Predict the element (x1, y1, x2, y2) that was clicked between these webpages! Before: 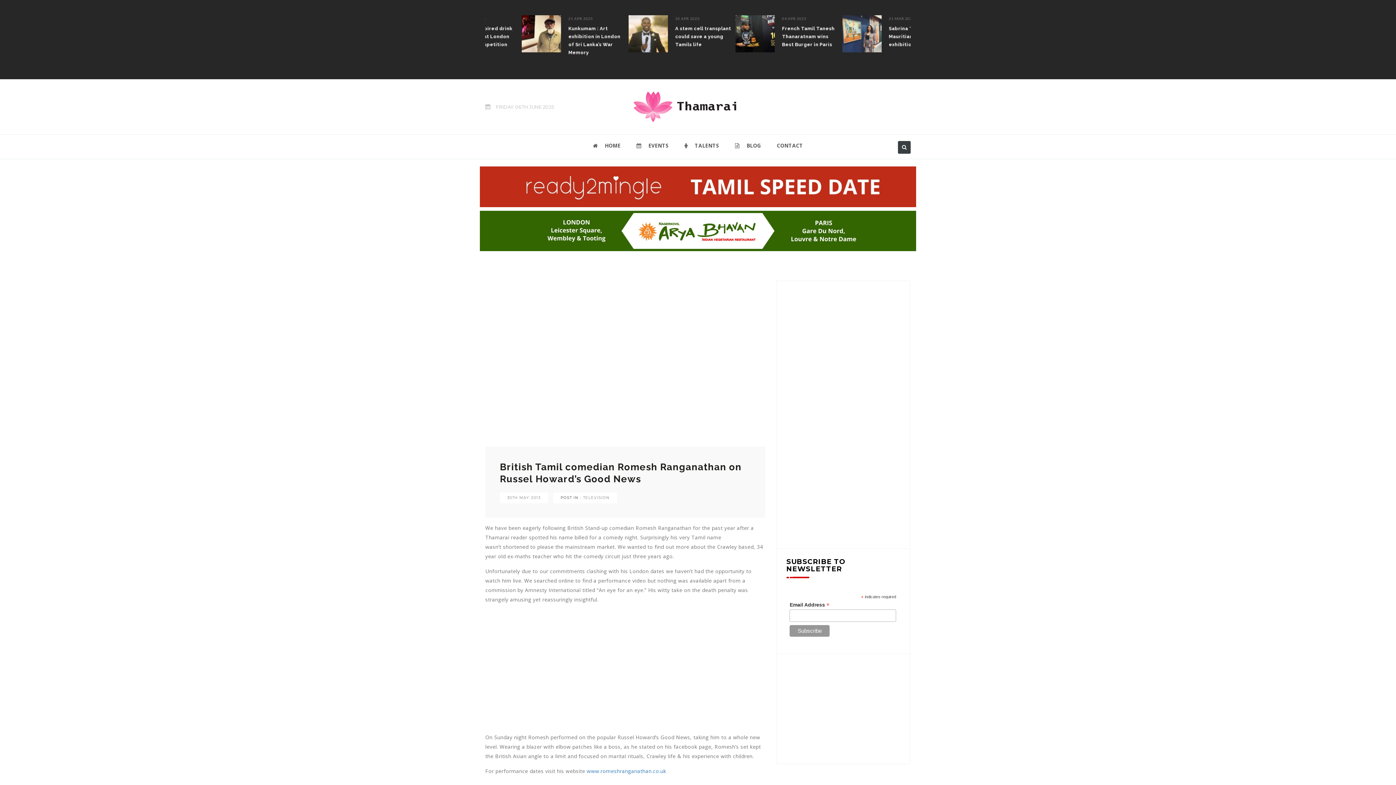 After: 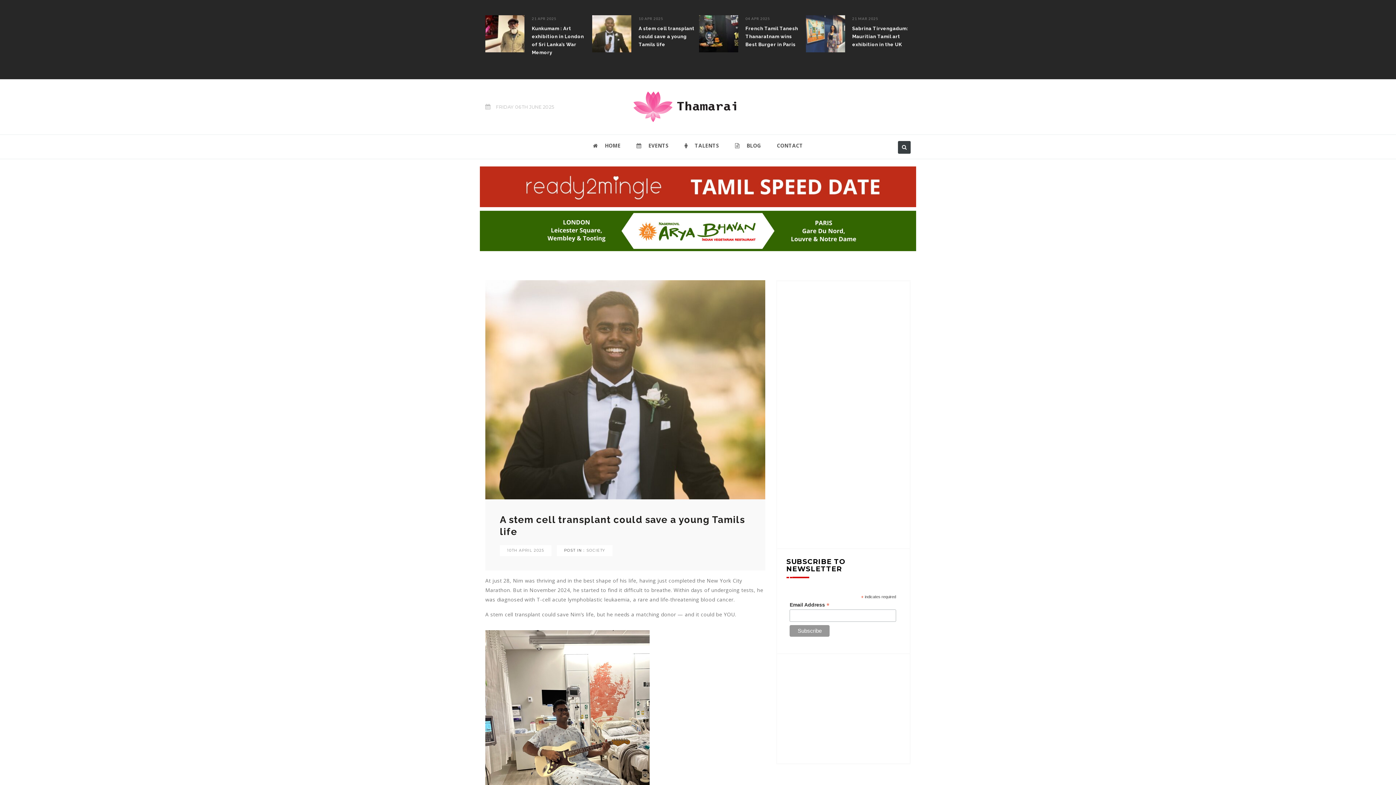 Action: bbox: (835, 15, 874, 52)